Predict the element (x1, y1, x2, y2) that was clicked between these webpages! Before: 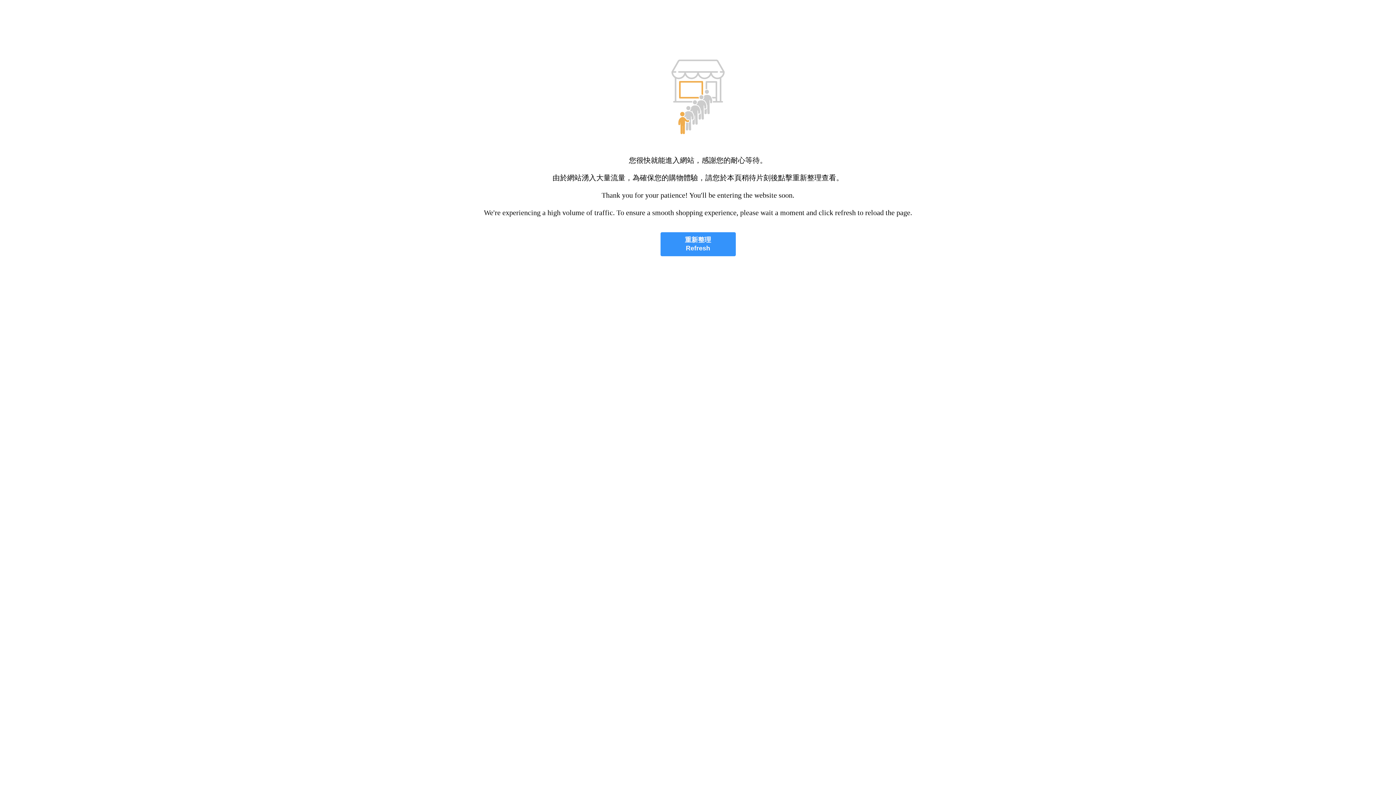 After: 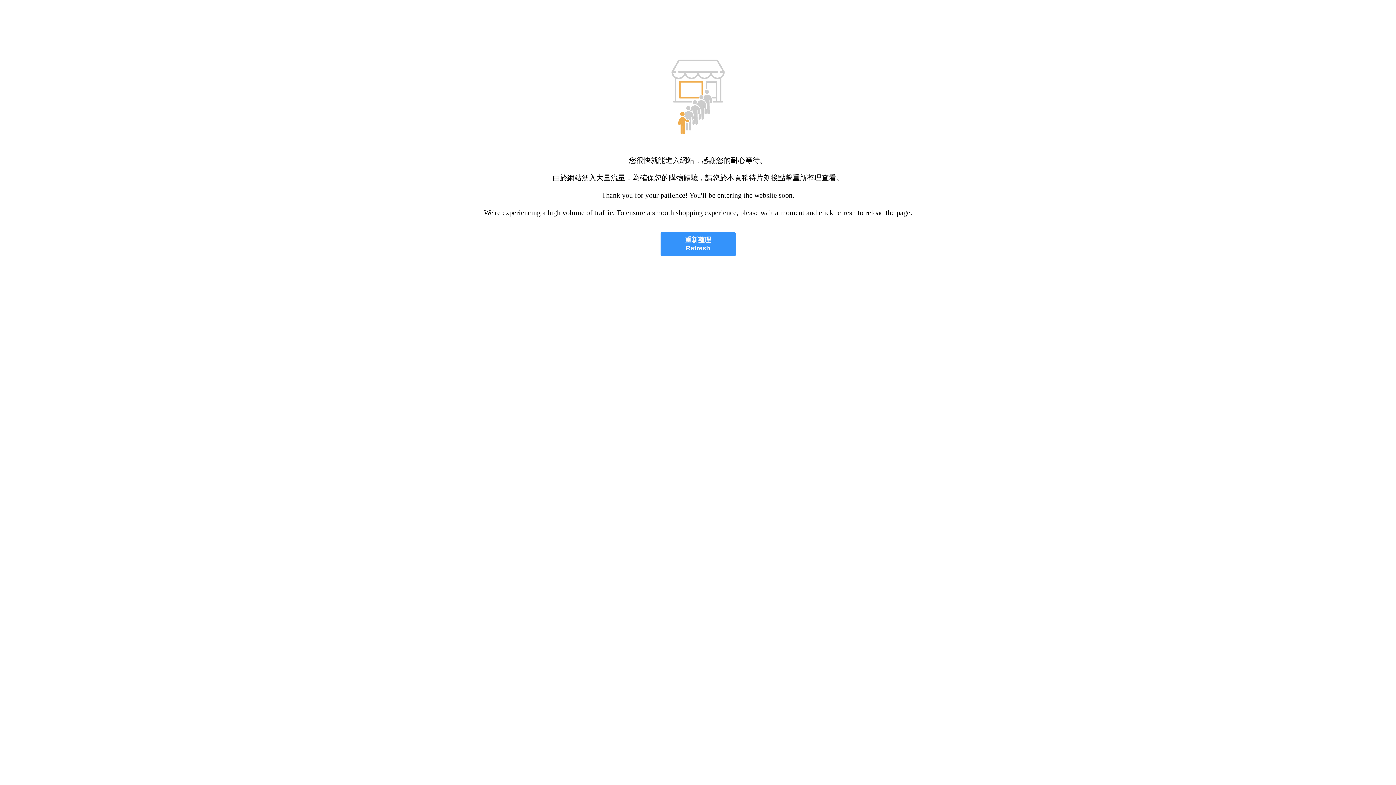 Action: bbox: (660, 232, 735, 256) label: 重新整理
Refresh